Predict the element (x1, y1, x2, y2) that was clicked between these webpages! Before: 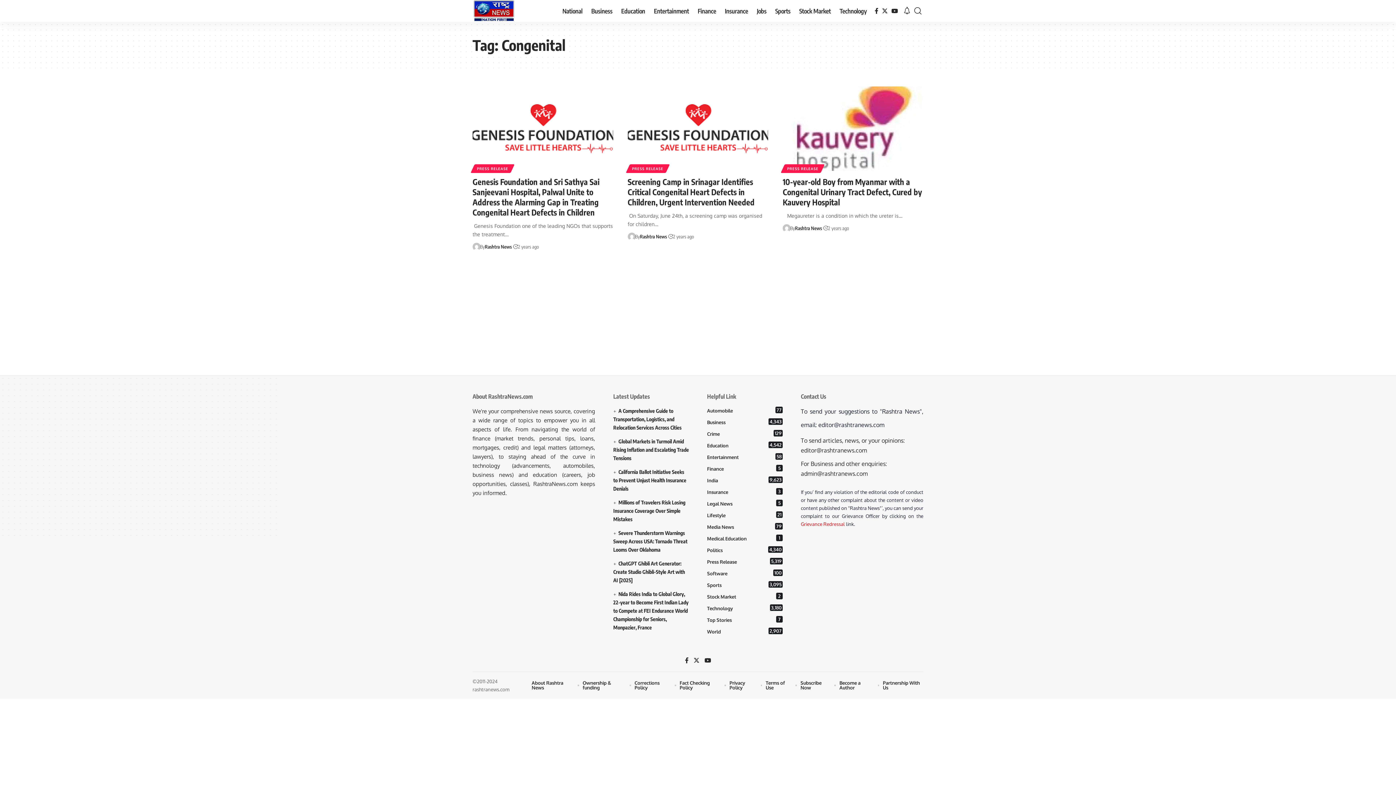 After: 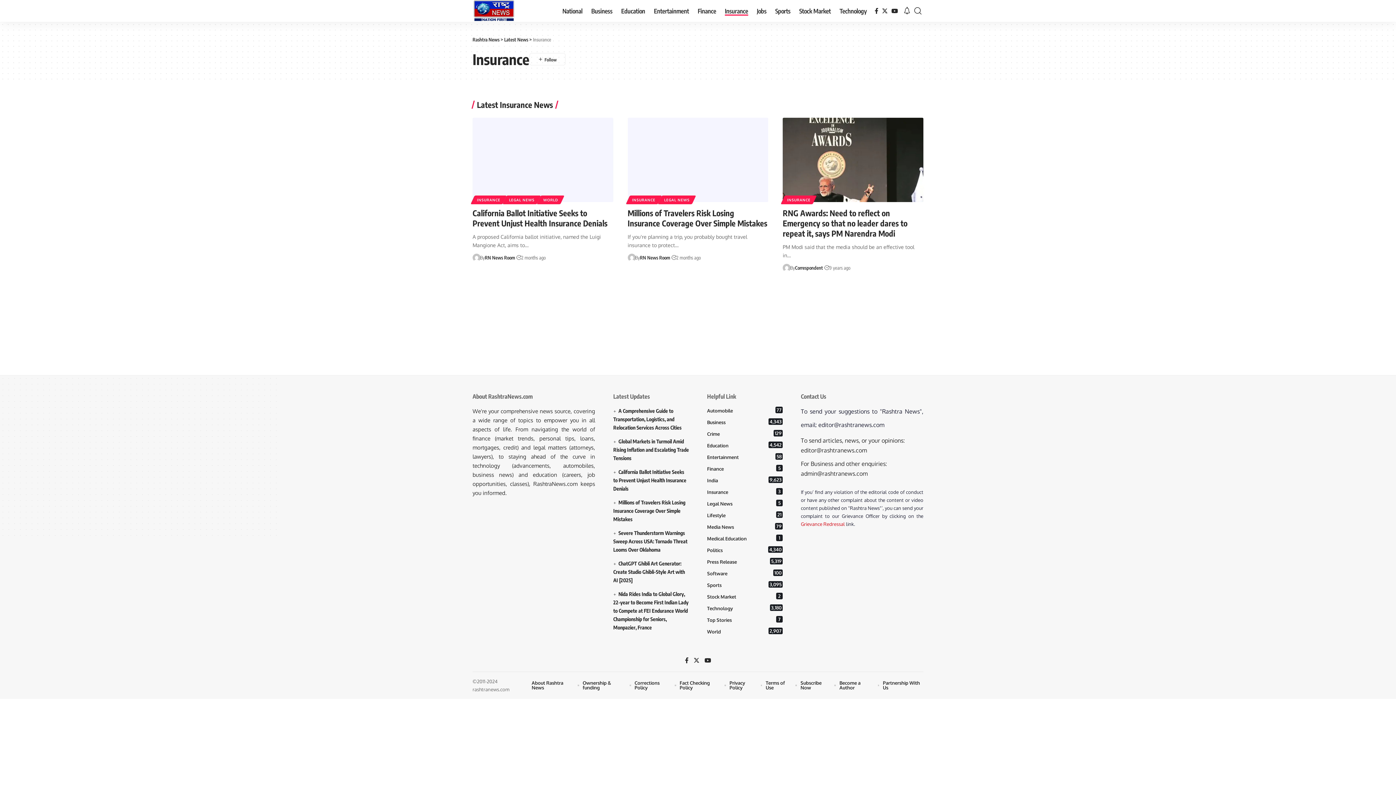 Action: label: Insurance
3 bbox: (707, 486, 782, 498)